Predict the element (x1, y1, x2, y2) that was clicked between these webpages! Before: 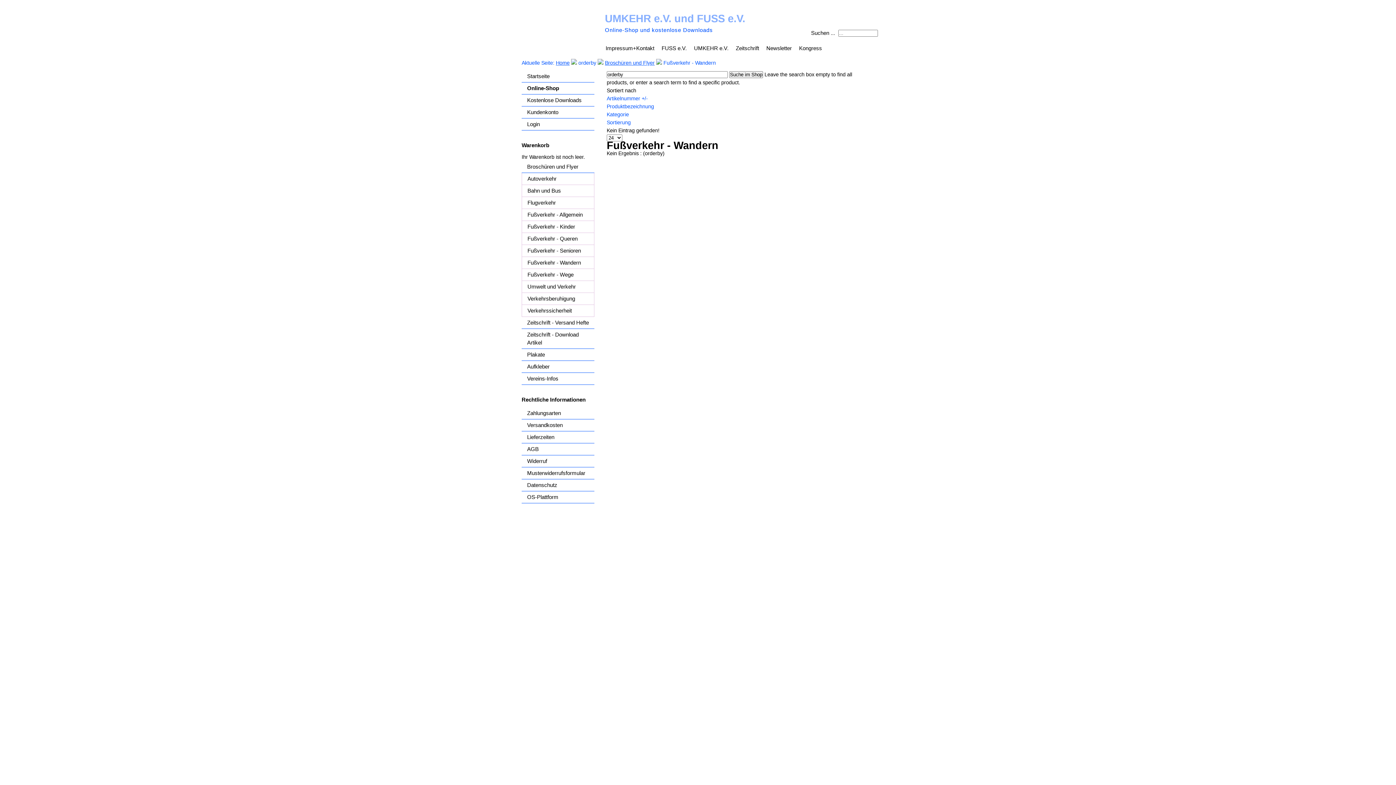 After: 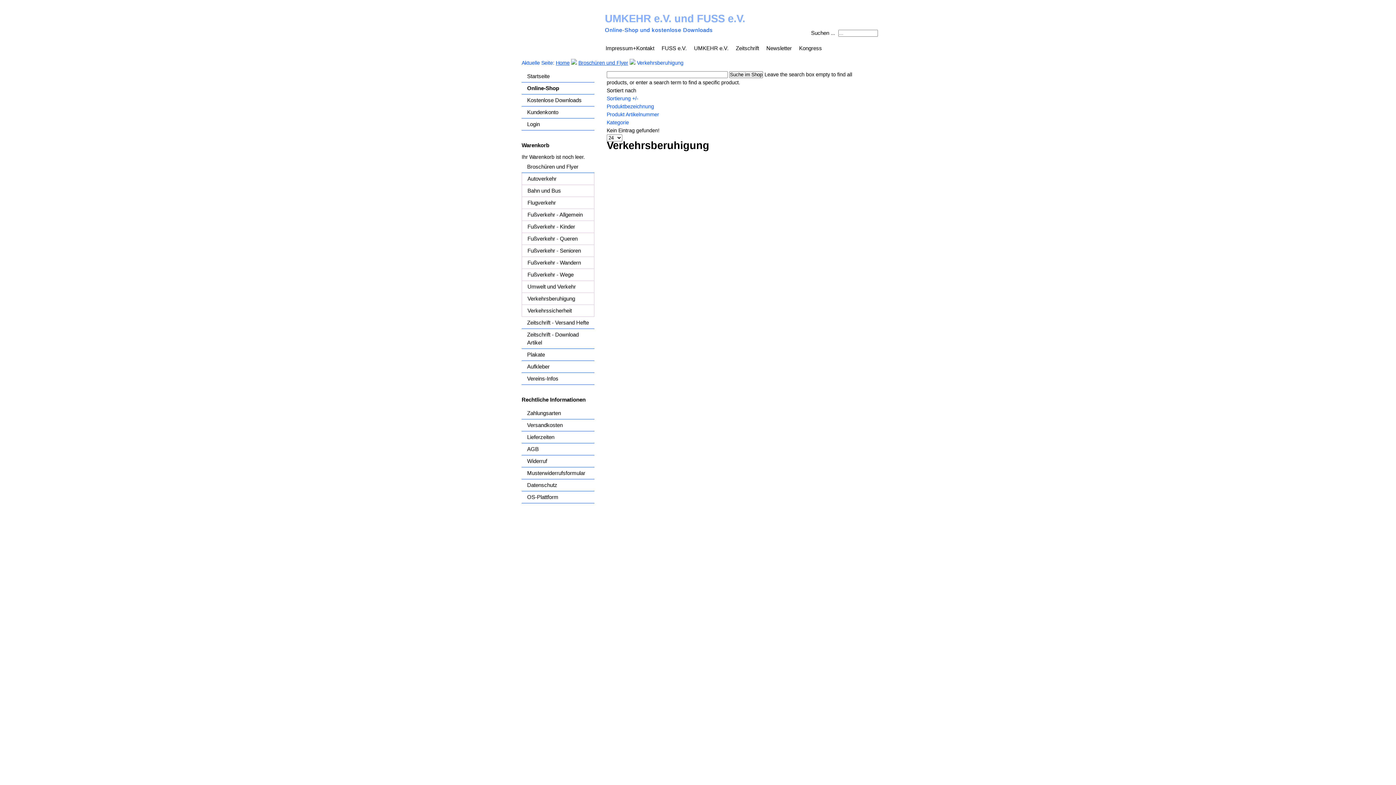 Action: bbox: (522, 293, 594, 305) label: Verkehrsberuhigung